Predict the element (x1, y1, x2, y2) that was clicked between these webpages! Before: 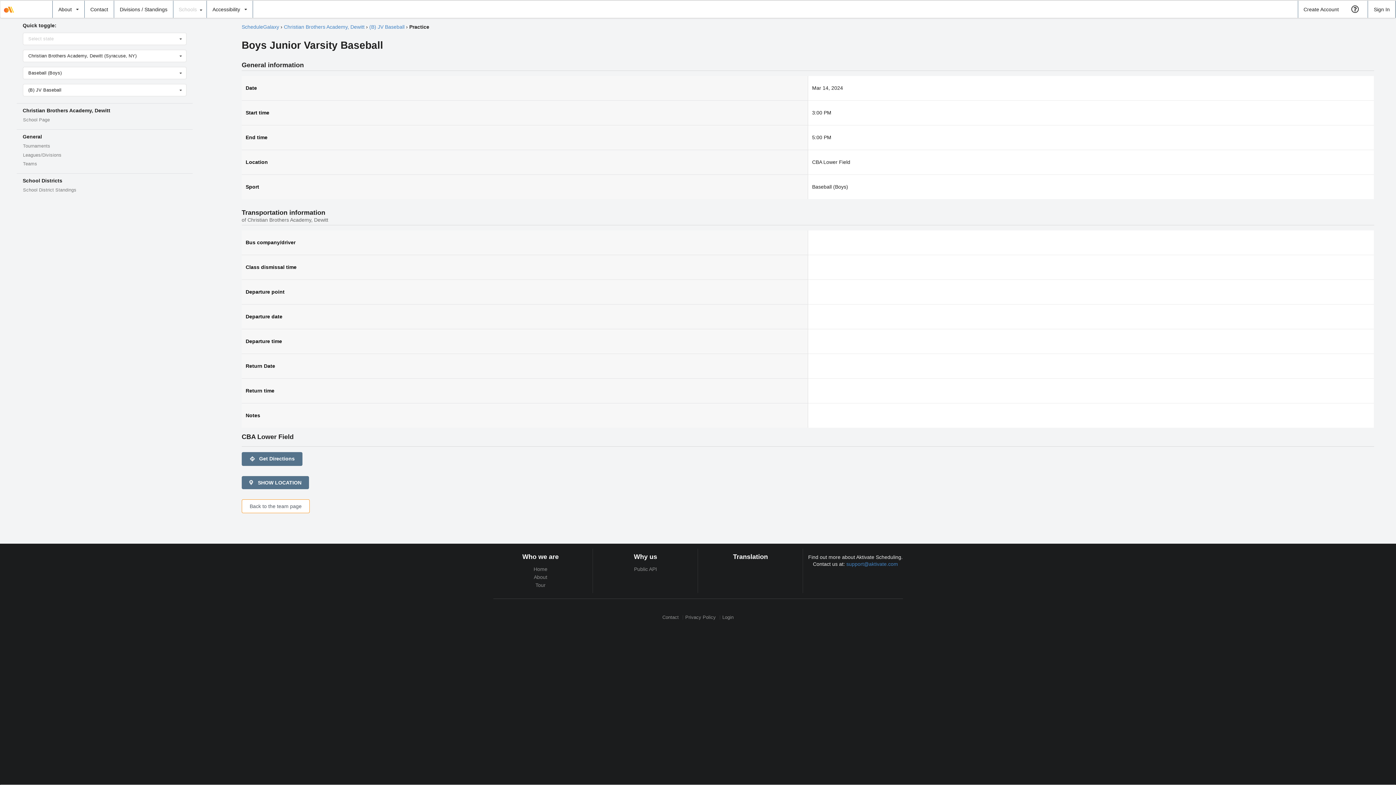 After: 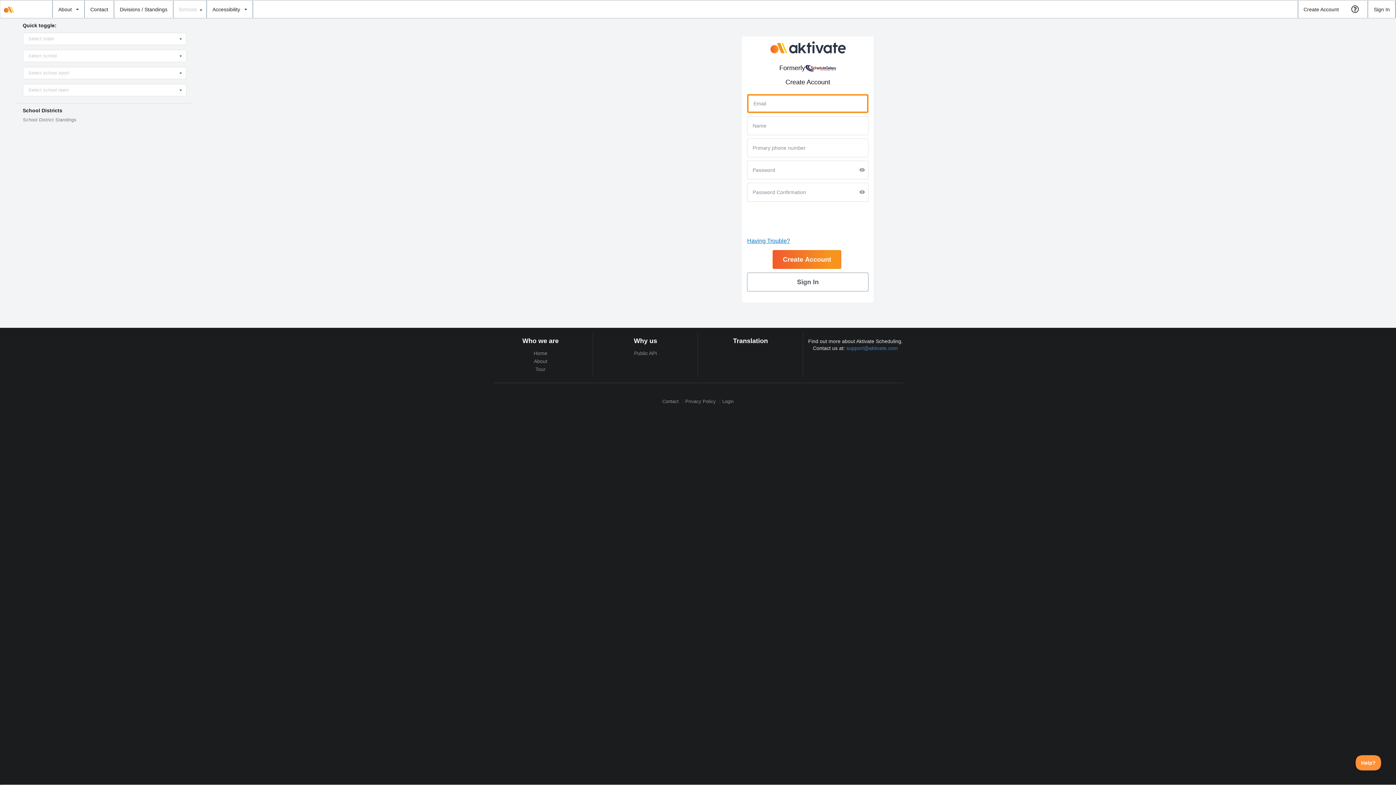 Action: bbox: (1298, 0, 1344, 17) label: Create Account